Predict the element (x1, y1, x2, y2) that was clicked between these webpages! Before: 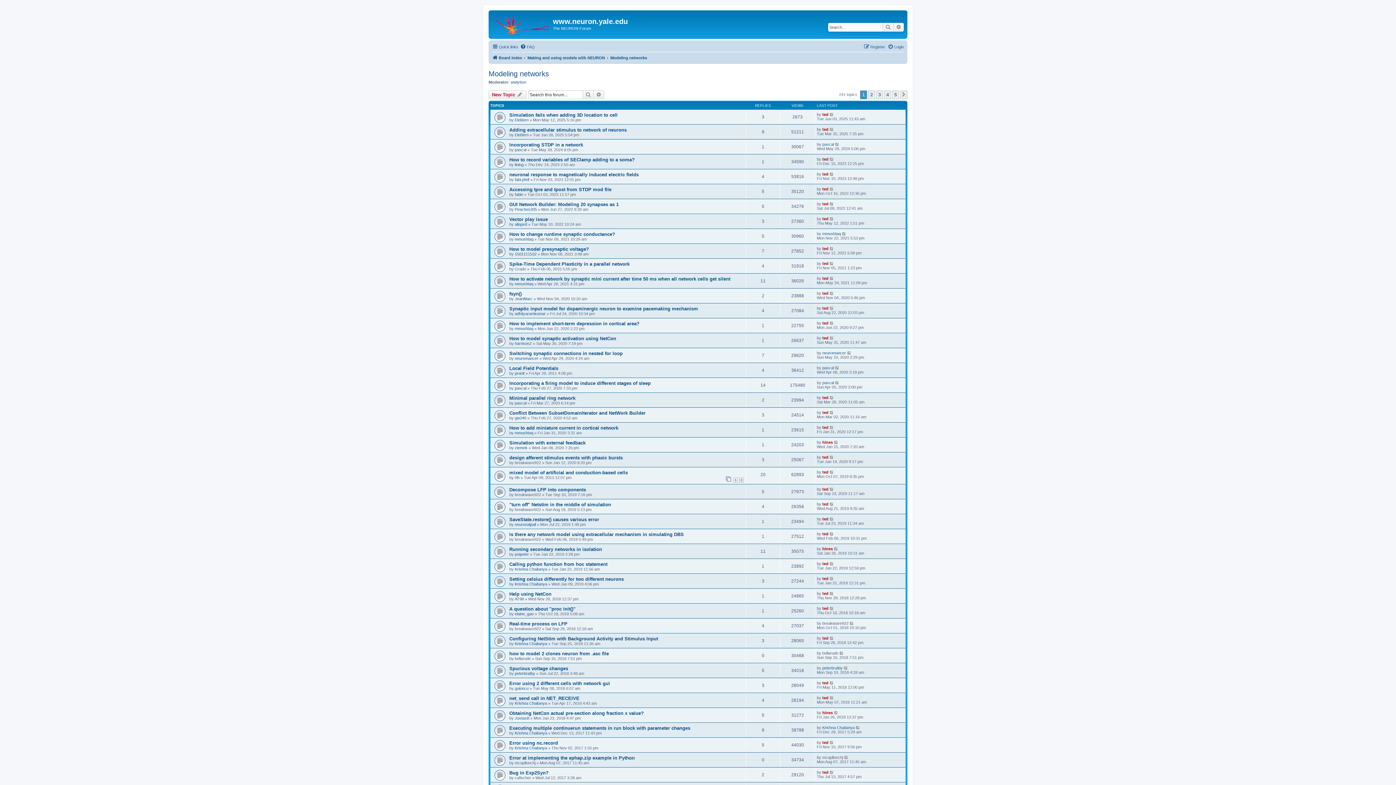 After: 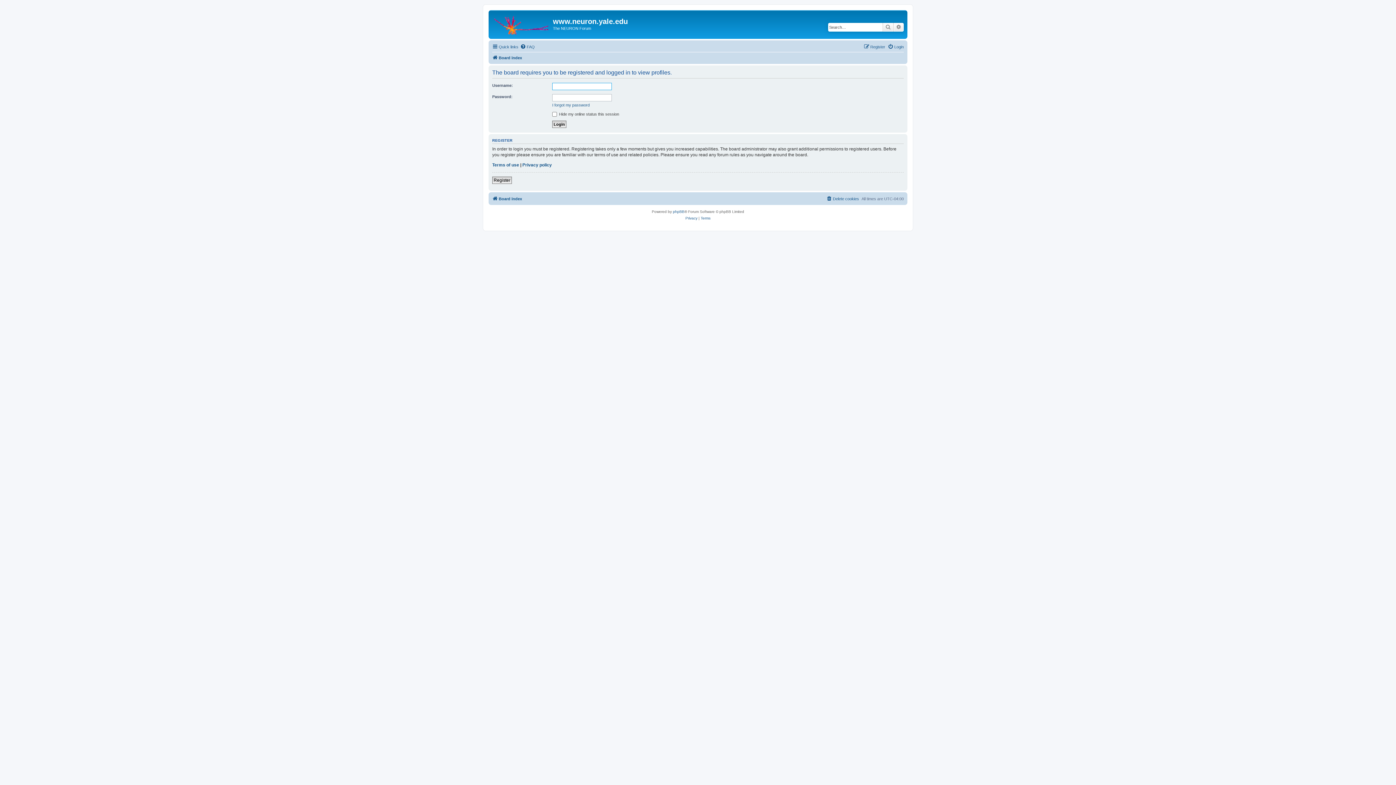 Action: label: hines bbox: (822, 710, 833, 715)